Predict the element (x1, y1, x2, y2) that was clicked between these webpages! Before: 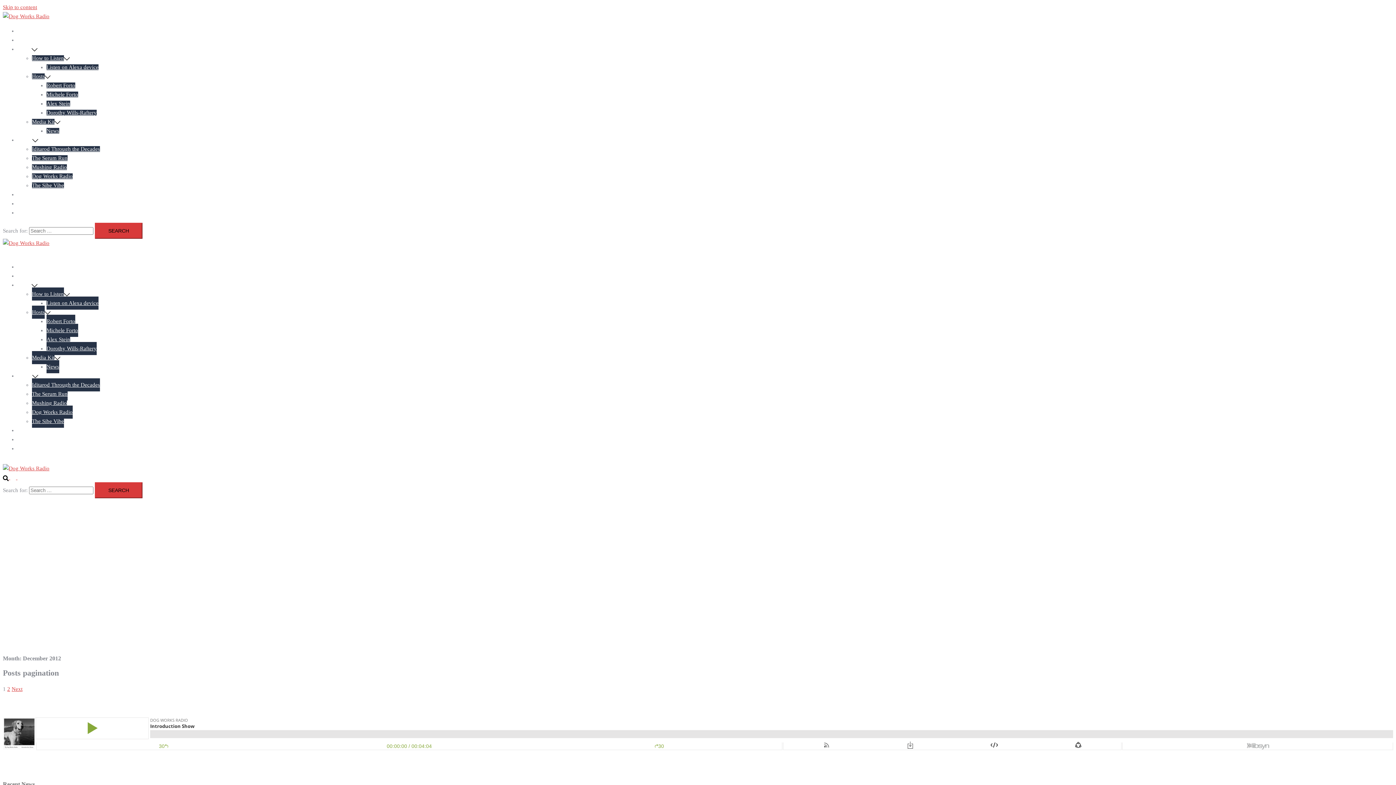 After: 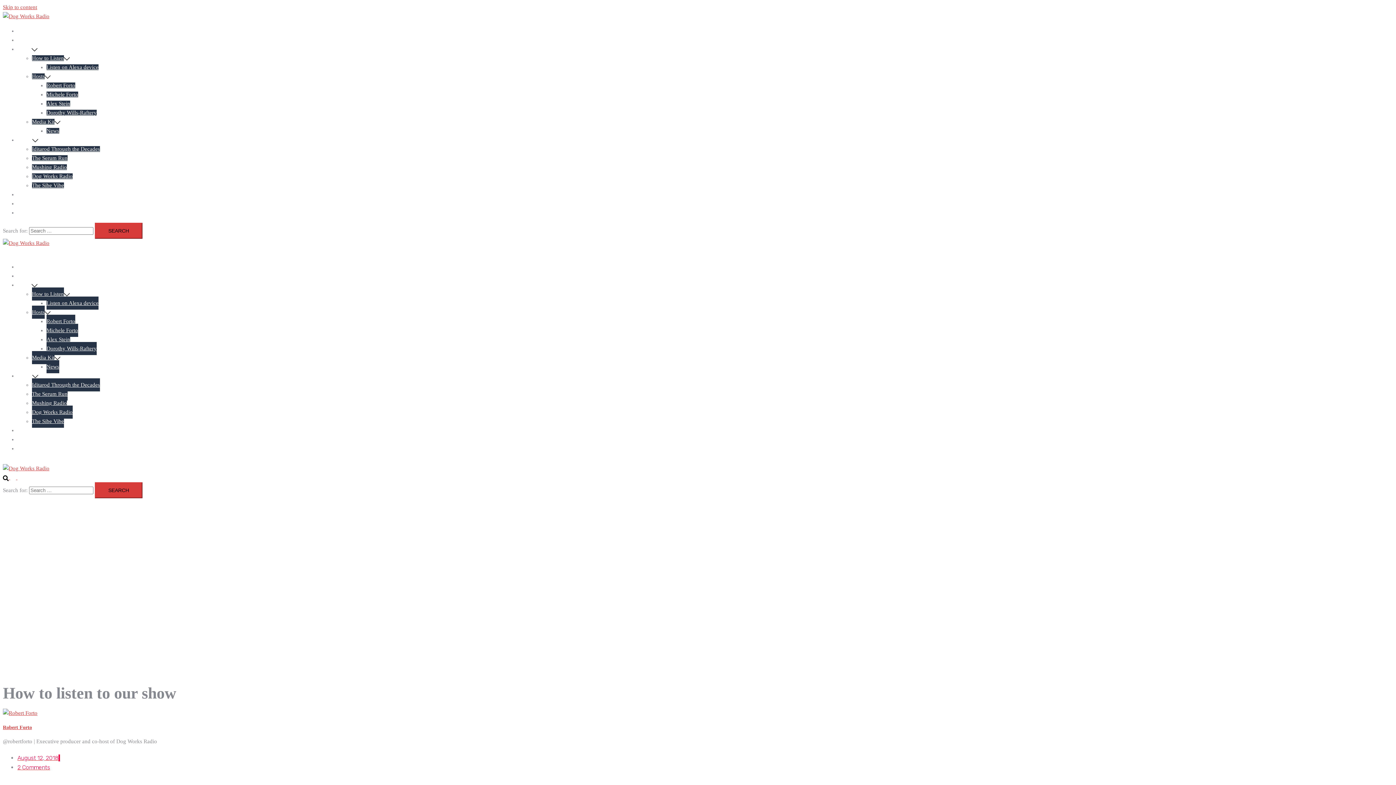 Action: bbox: (32, 55, 64, 61) label: How to Listen